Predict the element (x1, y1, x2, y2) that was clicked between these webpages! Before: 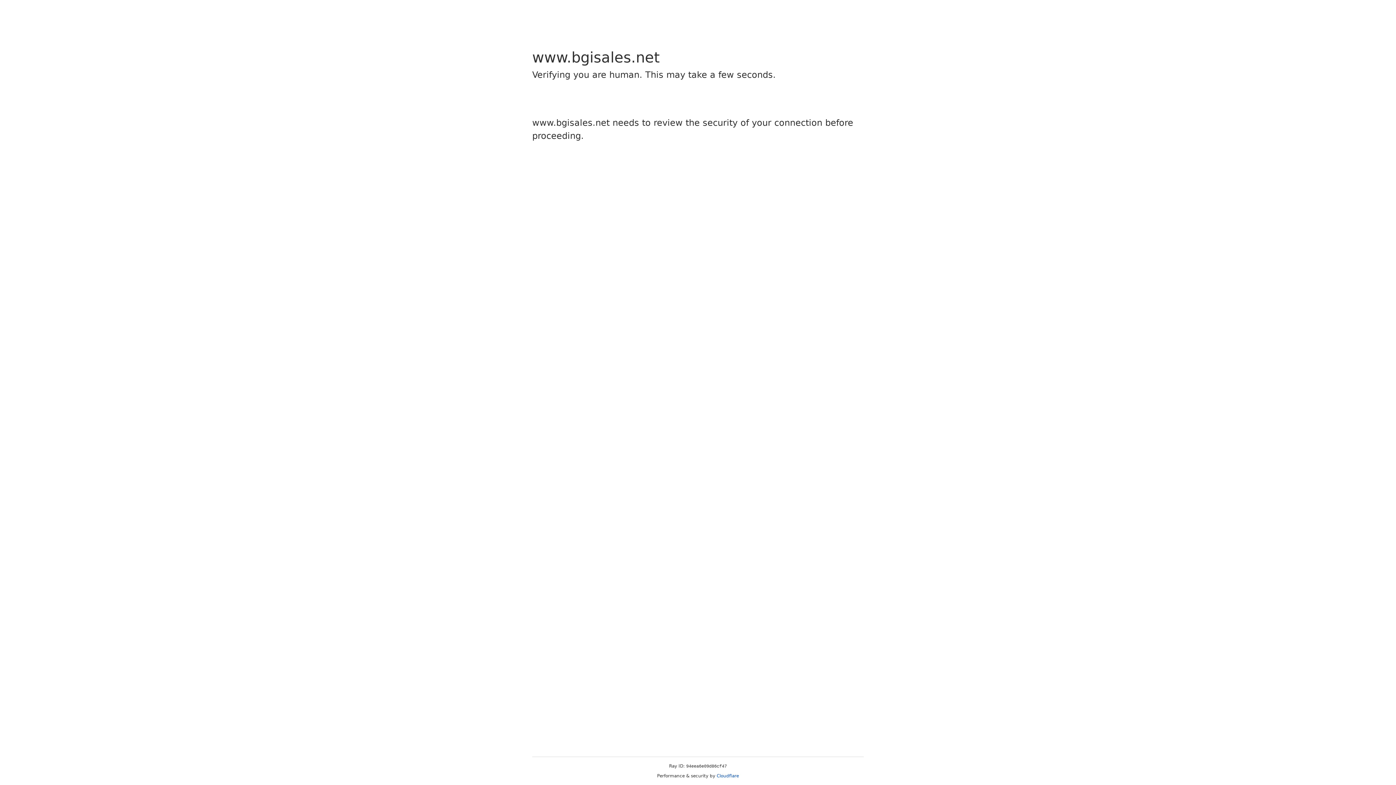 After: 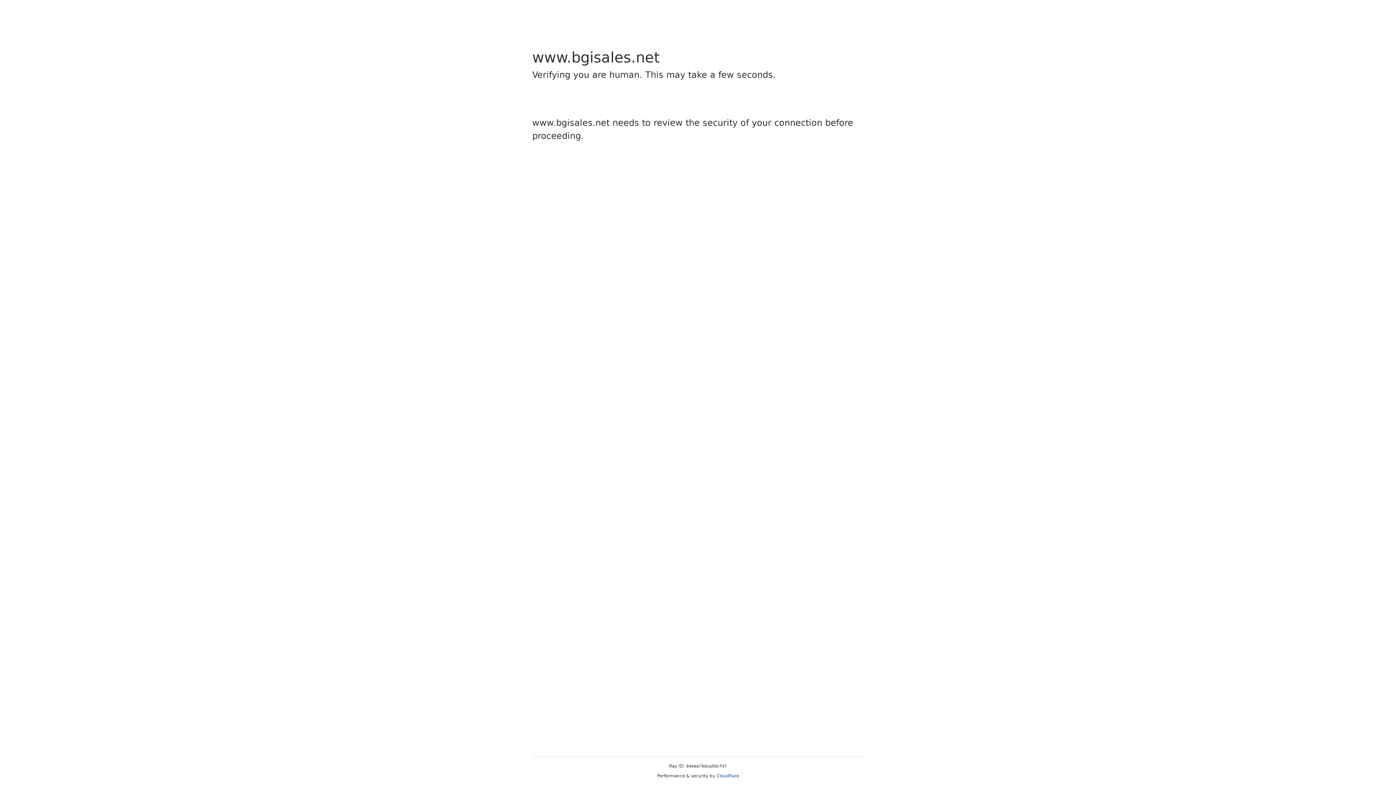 Action: bbox: (716, 773, 739, 778) label: Cloudflare